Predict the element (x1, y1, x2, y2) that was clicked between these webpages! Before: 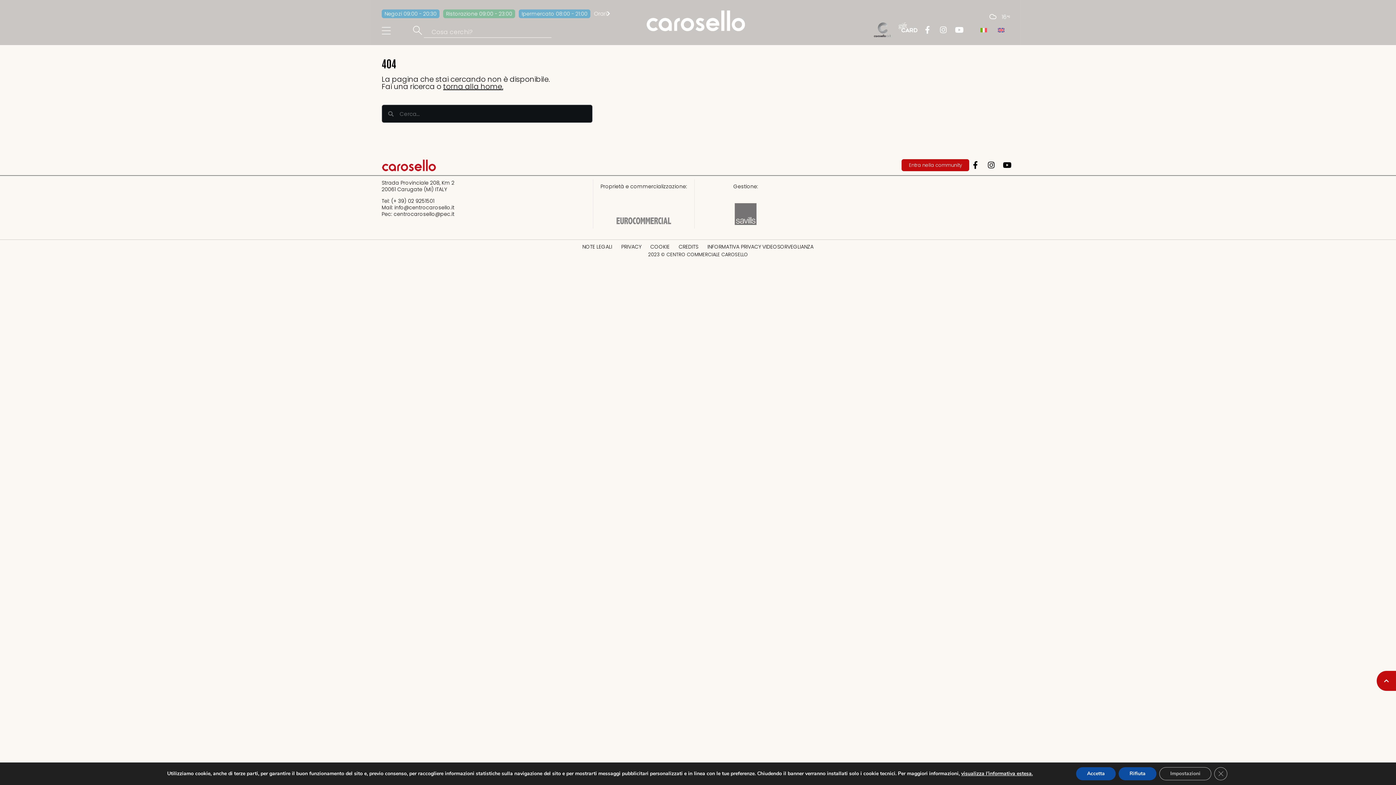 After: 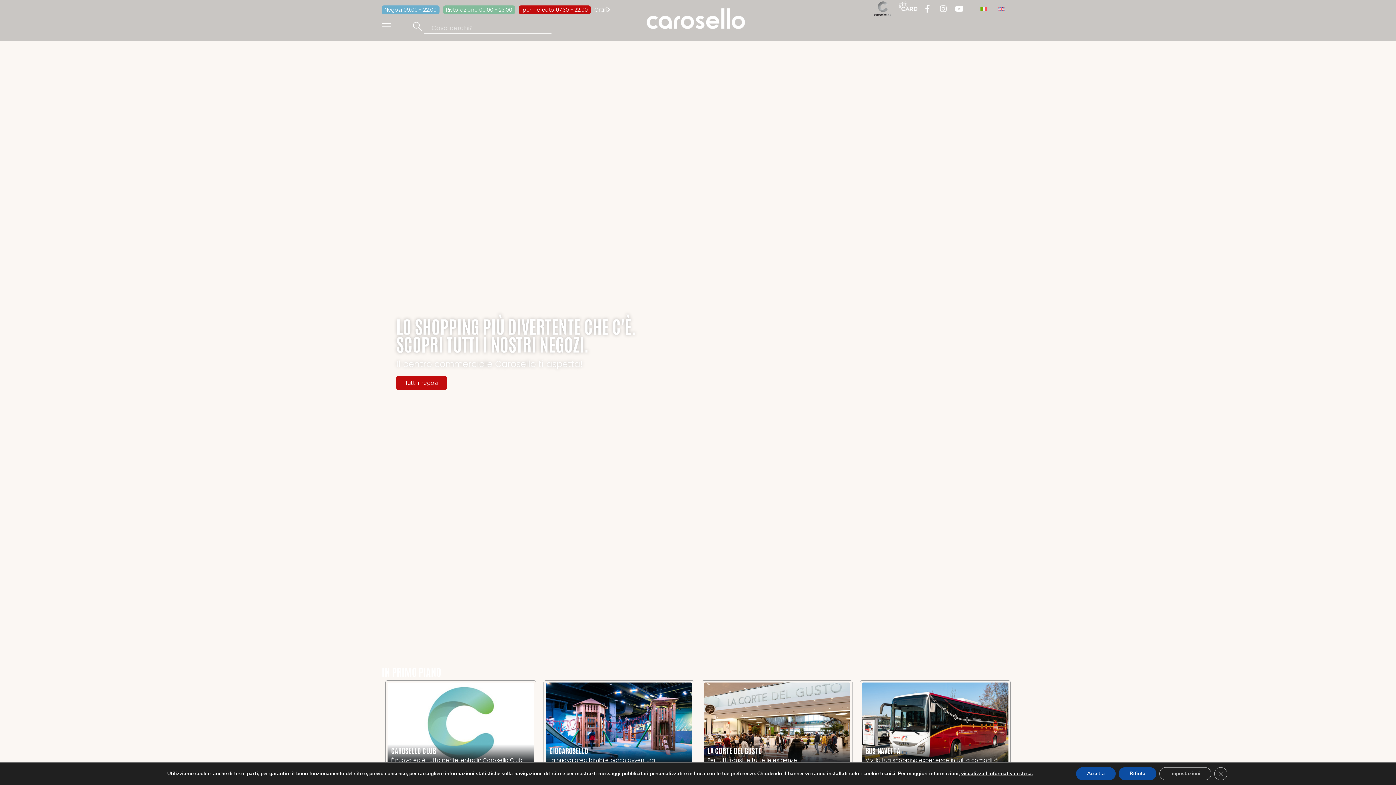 Action: bbox: (443, 81, 503, 91) label: torna alla home.